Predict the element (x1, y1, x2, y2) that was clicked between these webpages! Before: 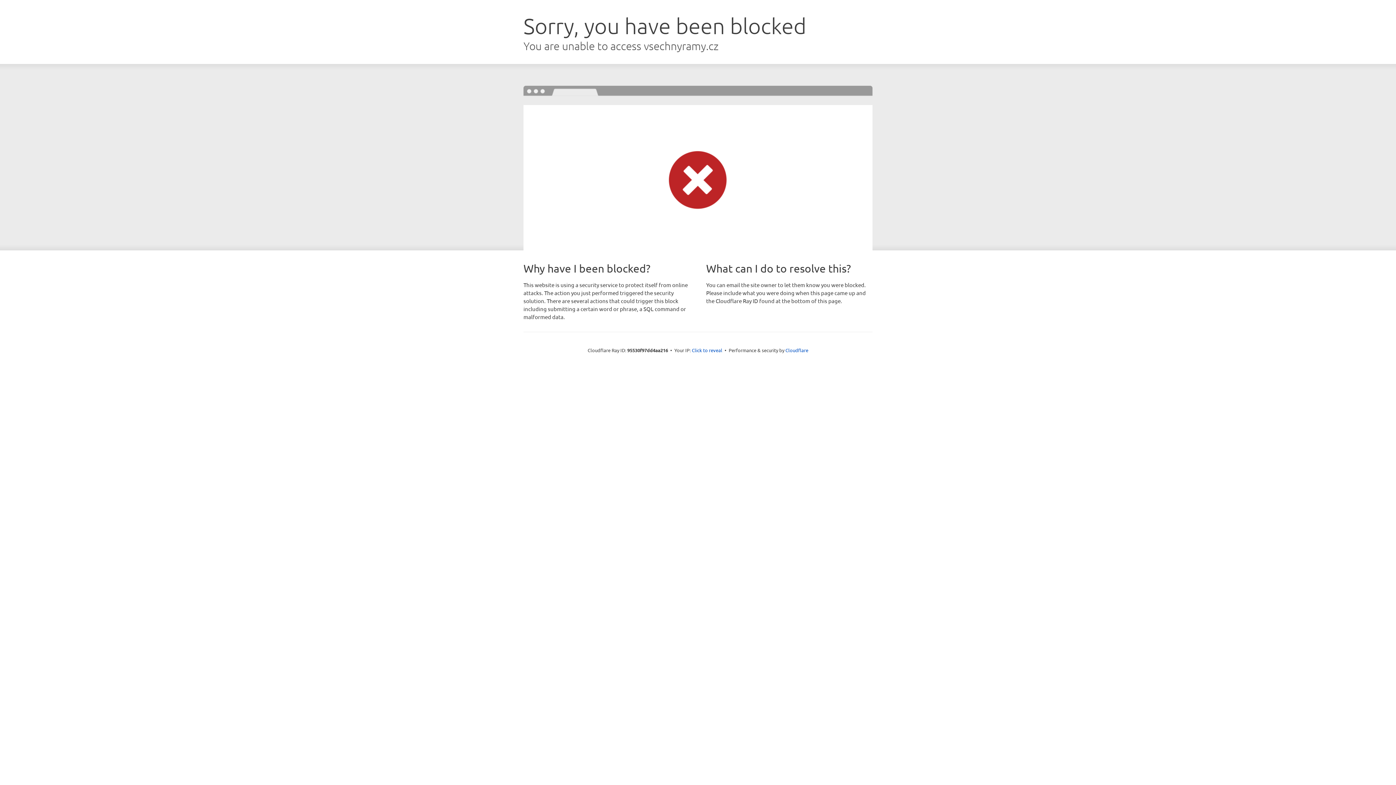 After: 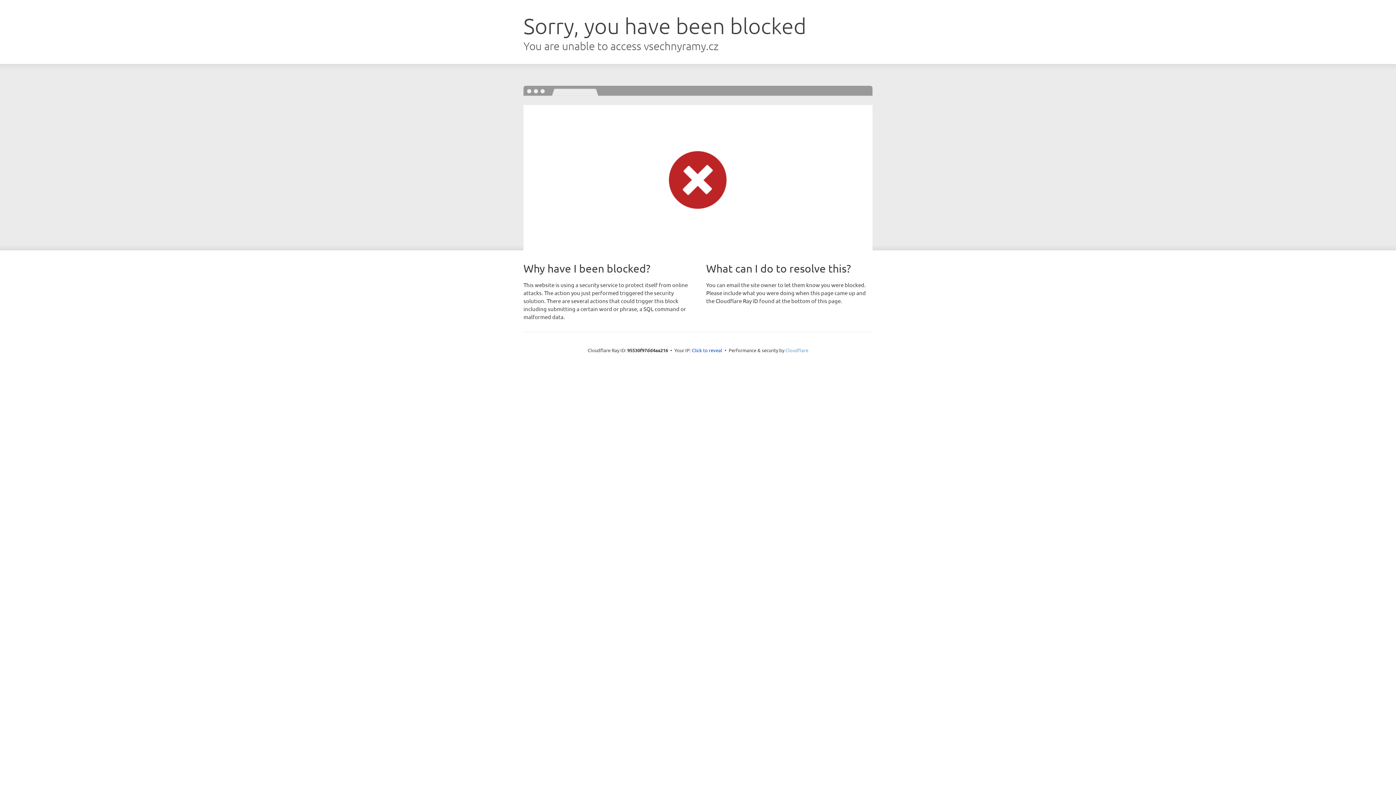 Action: bbox: (785, 347, 808, 353) label: Cloudflare